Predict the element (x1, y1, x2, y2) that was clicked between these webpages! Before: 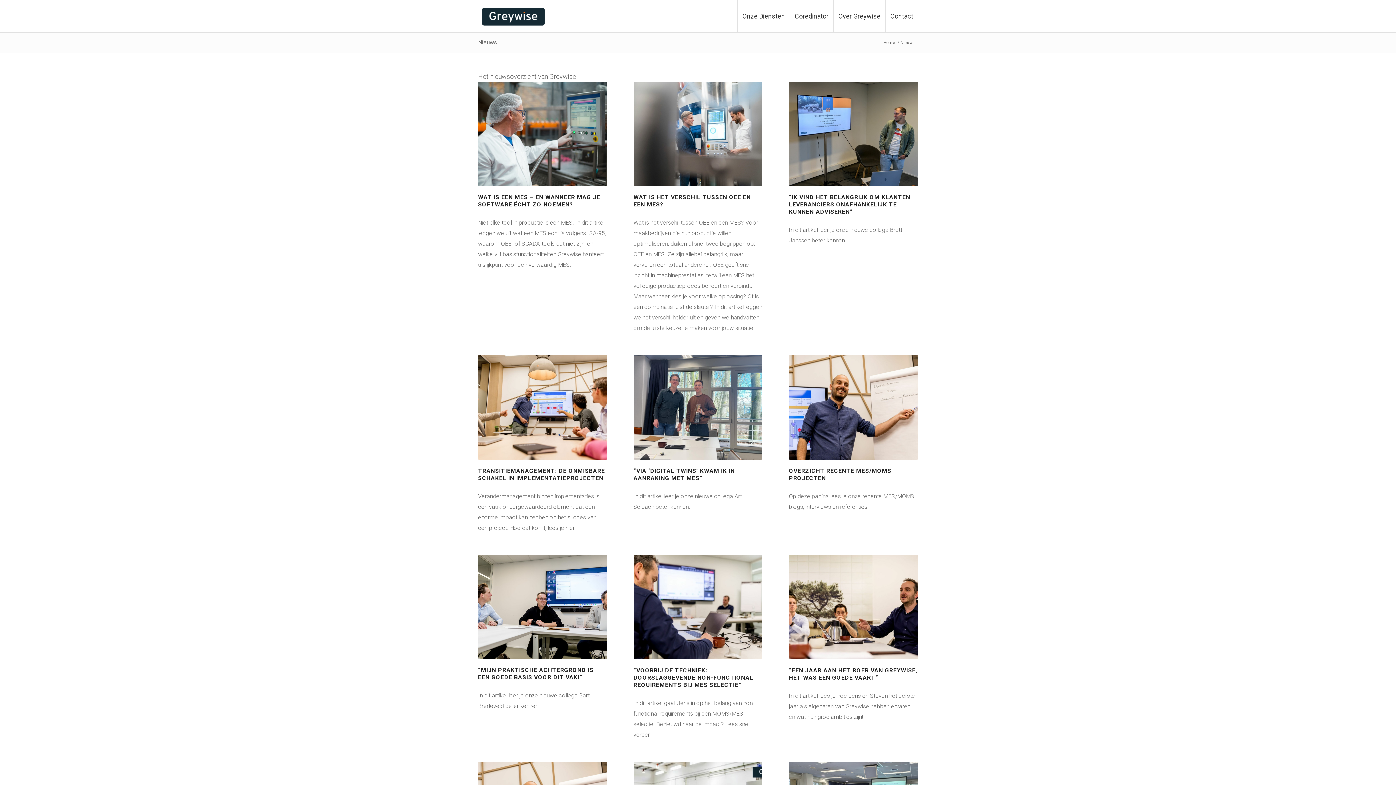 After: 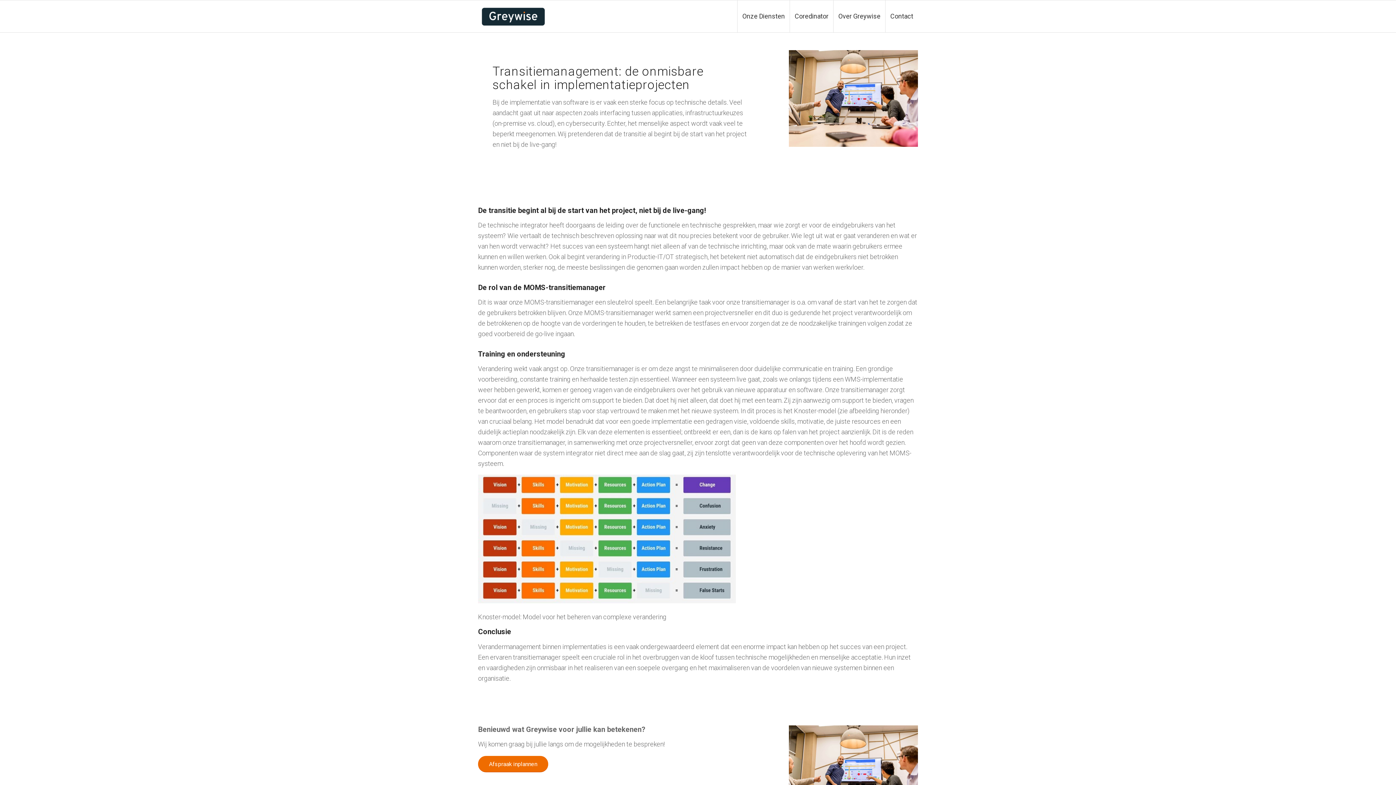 Action: bbox: (478, 467, 605, 481) label: TRANSITIEMANAGEMENT: DE ONMISBARE SCHAKEL IN IMPLEMENTATIEPROJECTEN